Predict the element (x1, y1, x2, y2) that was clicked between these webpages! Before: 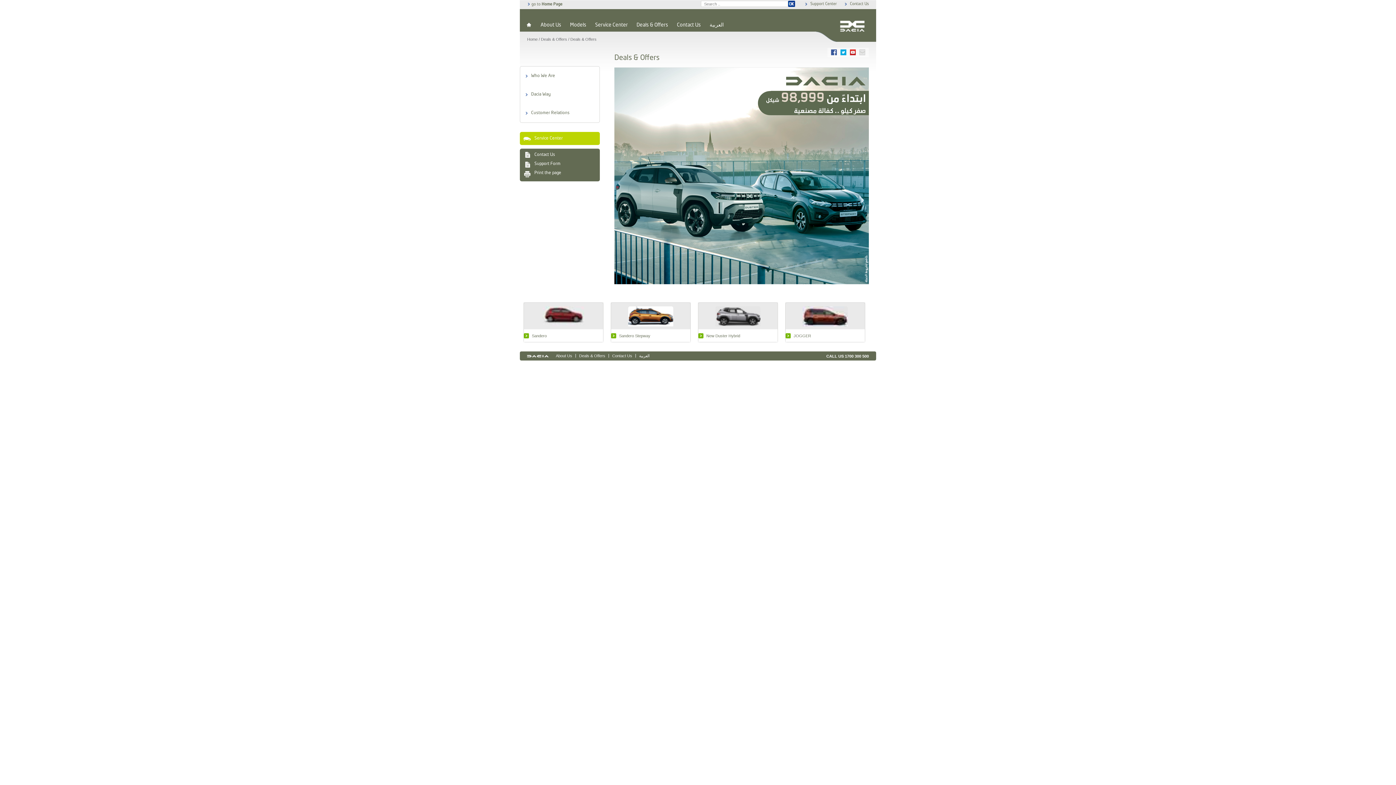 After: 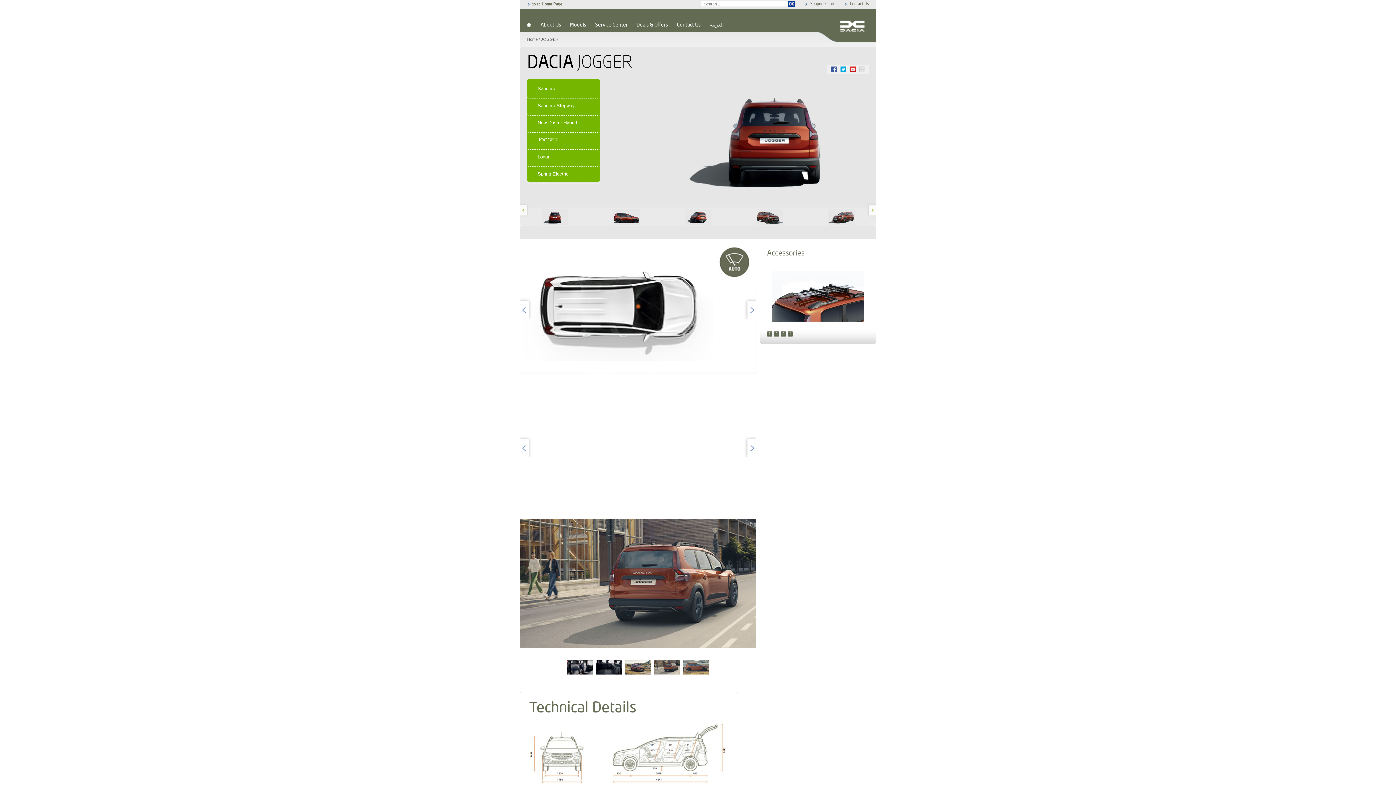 Action: bbox: (785, 333, 811, 338) label: JOGGER